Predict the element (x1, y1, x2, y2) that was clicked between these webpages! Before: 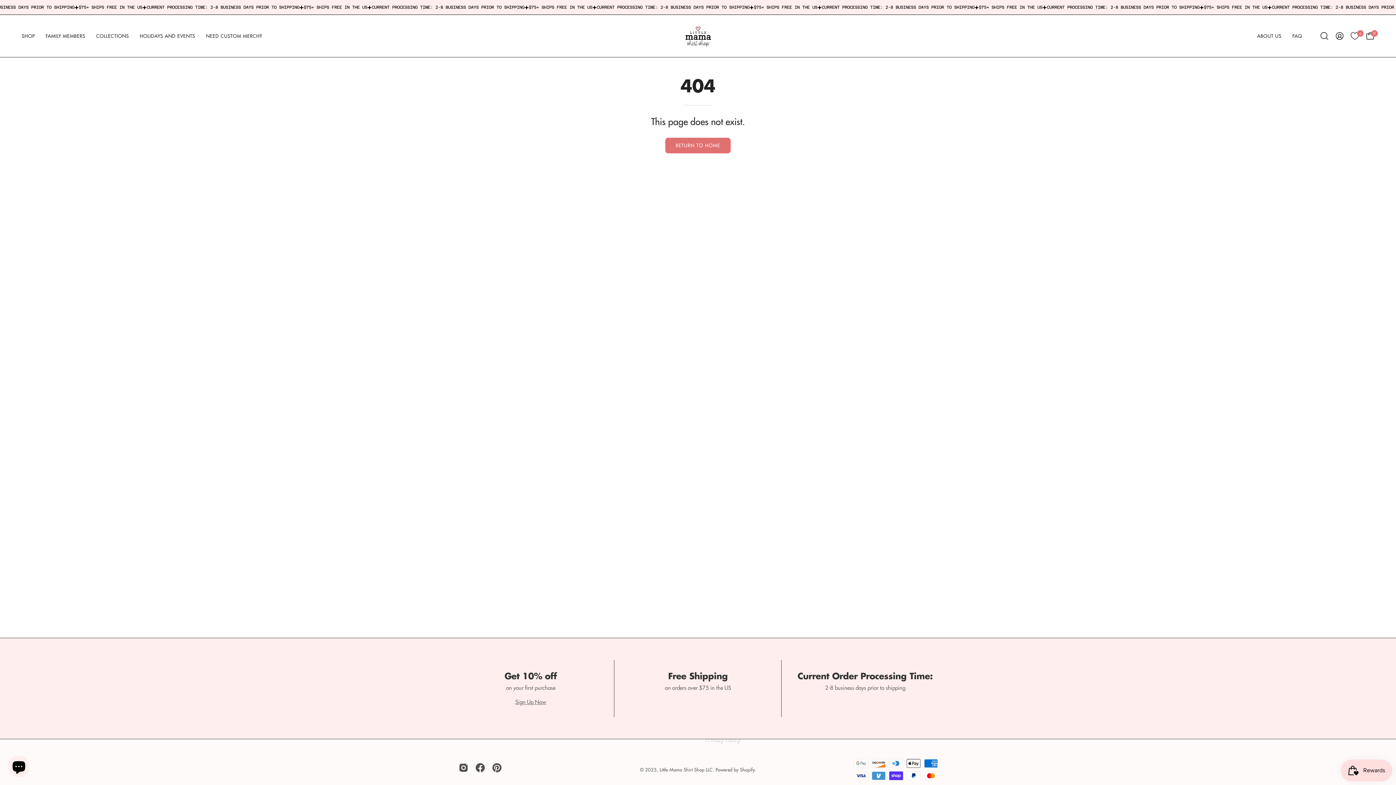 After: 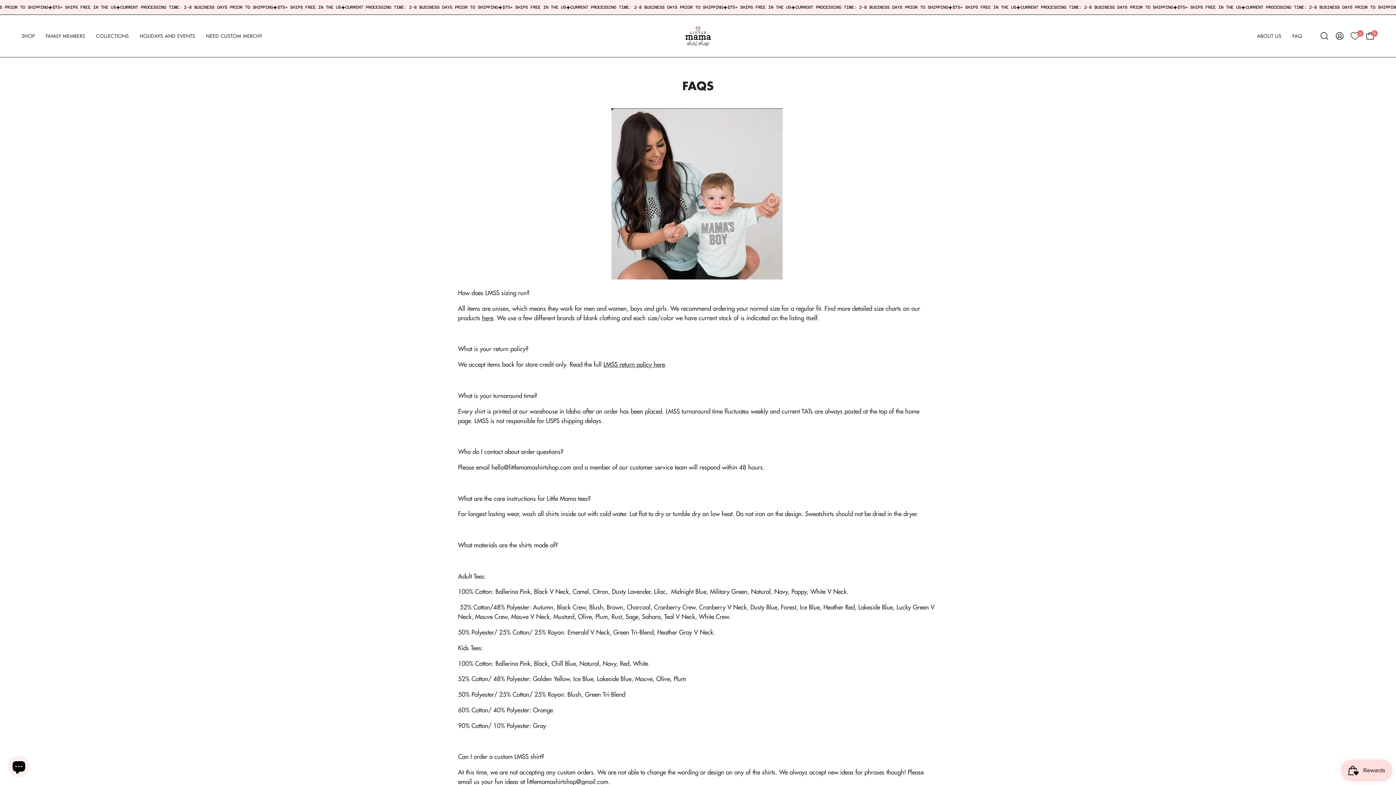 Action: bbox: (1287, 15, 1308, 57) label: FAQ